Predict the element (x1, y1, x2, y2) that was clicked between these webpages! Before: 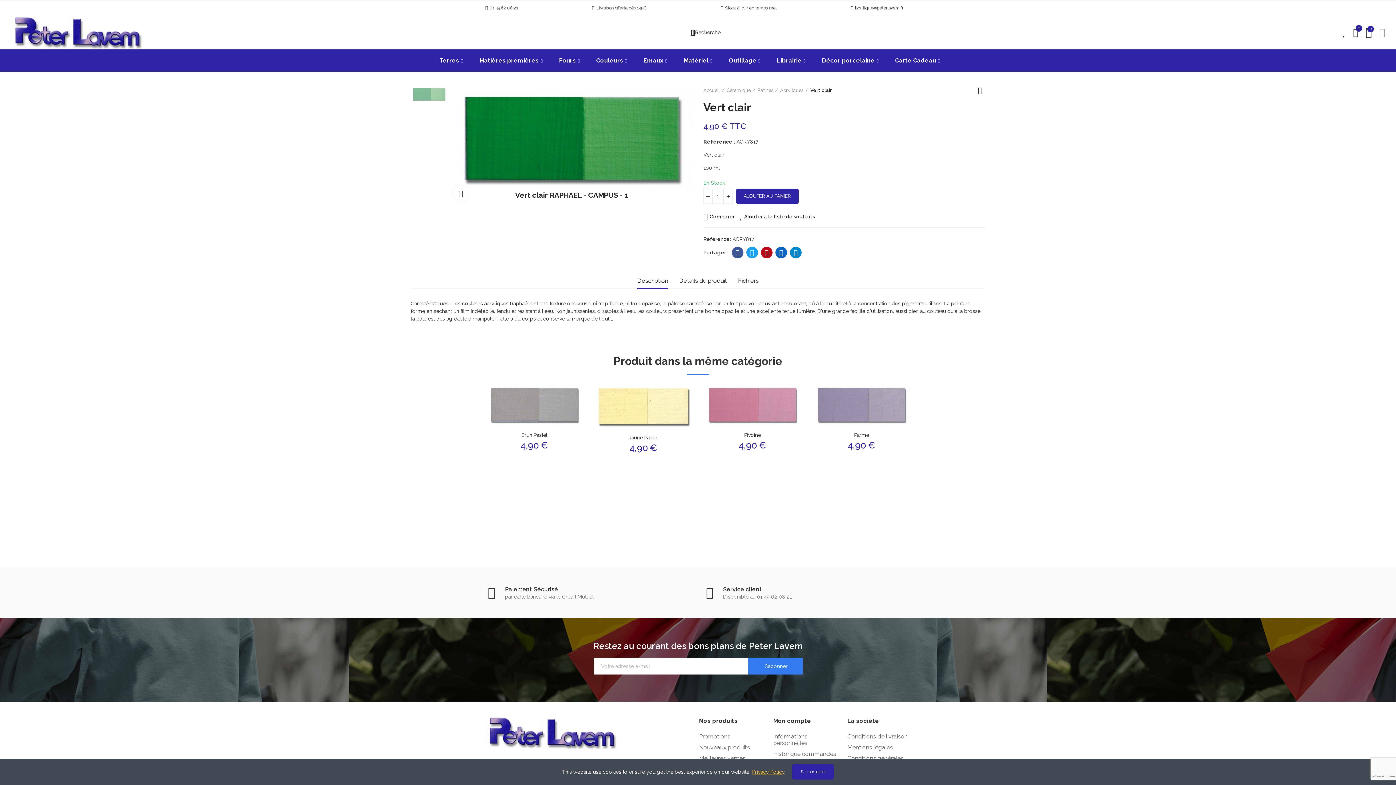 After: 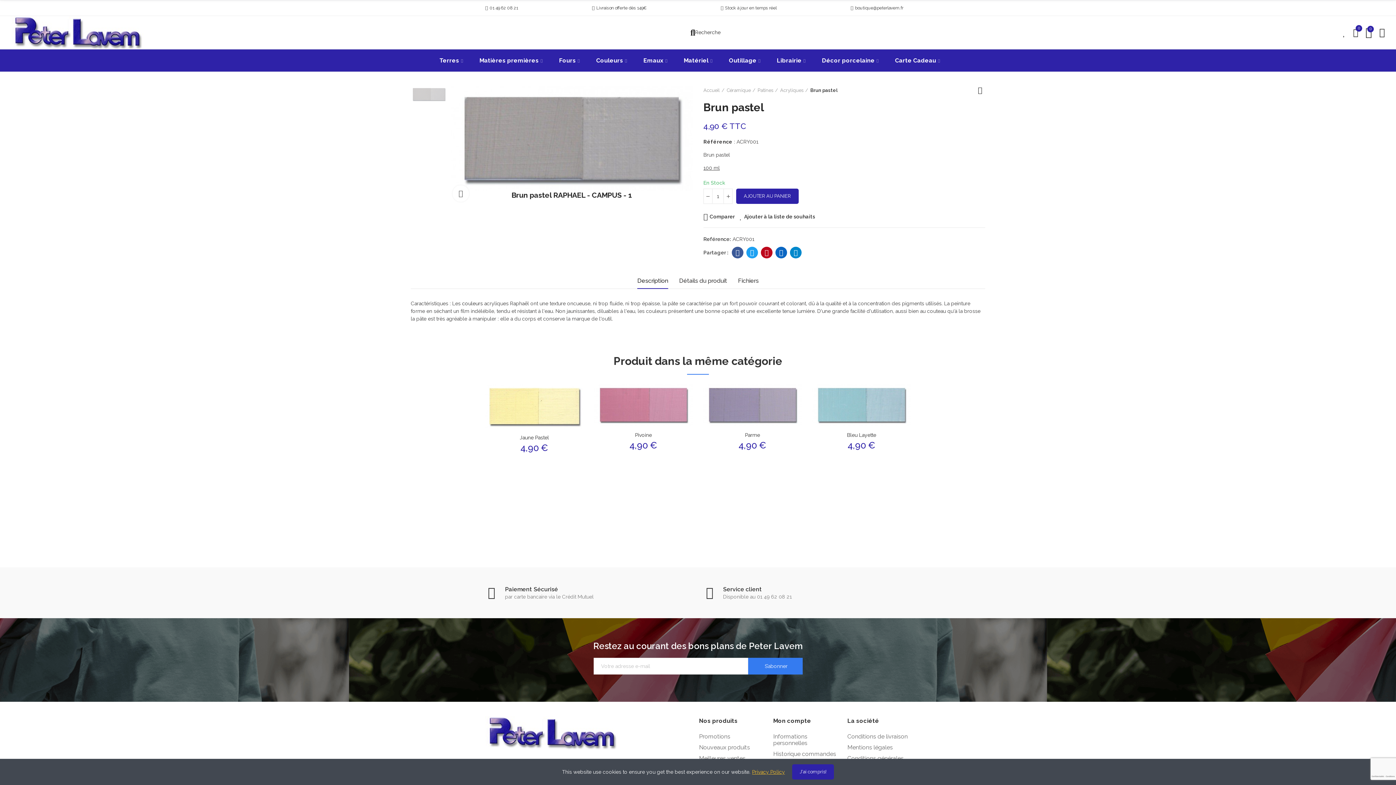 Action: label: Brun Pastel bbox: (521, 432, 547, 438)